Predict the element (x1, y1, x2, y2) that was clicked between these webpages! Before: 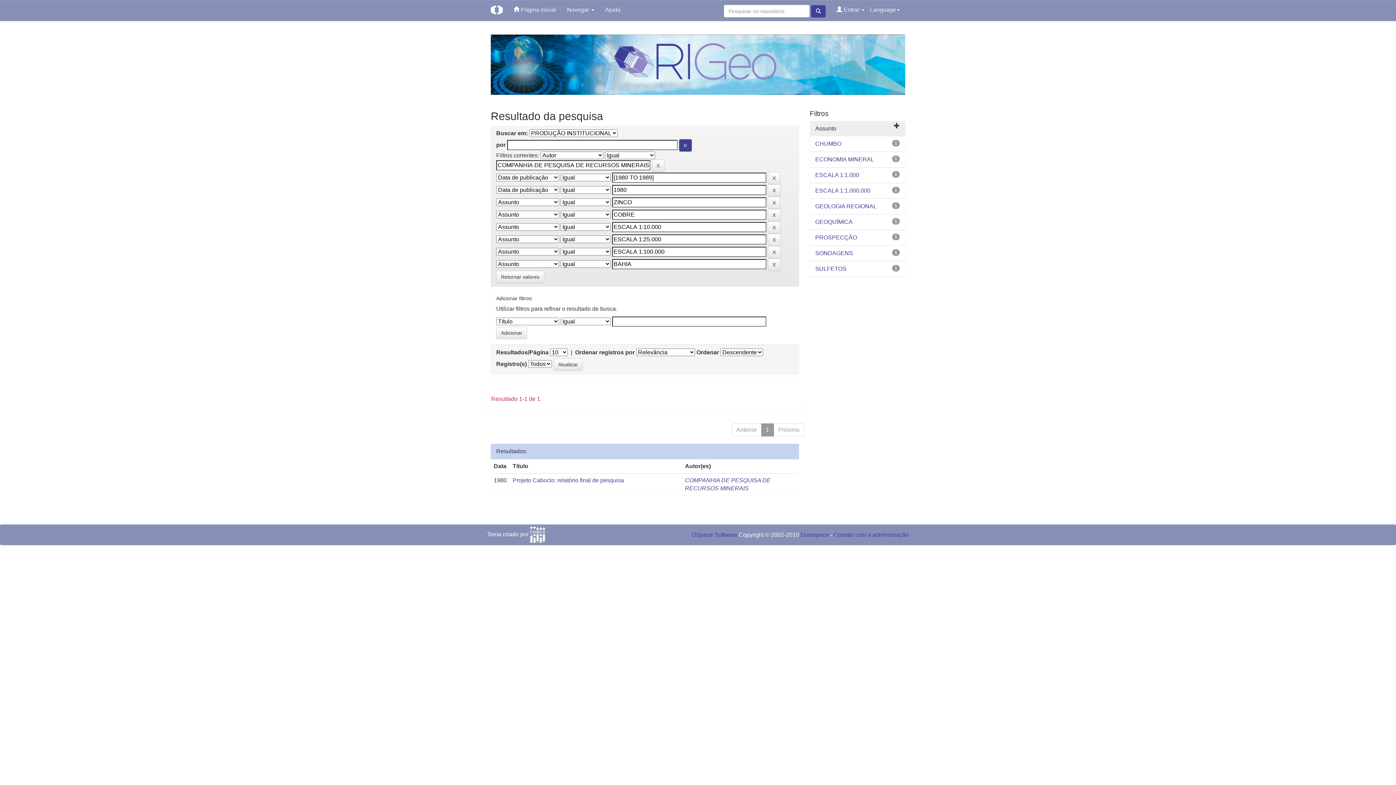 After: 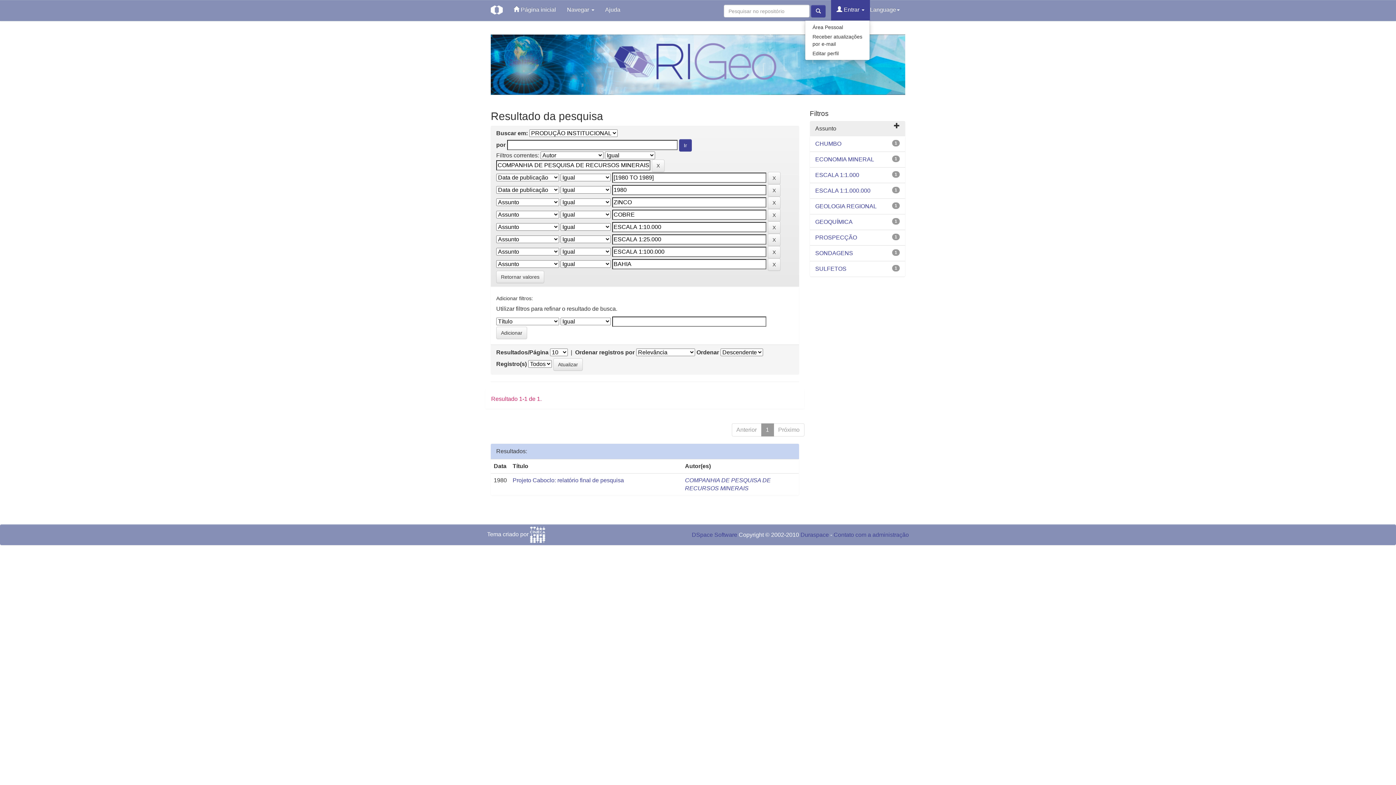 Action: bbox: (831, 0, 870, 20) label:  Entrar 